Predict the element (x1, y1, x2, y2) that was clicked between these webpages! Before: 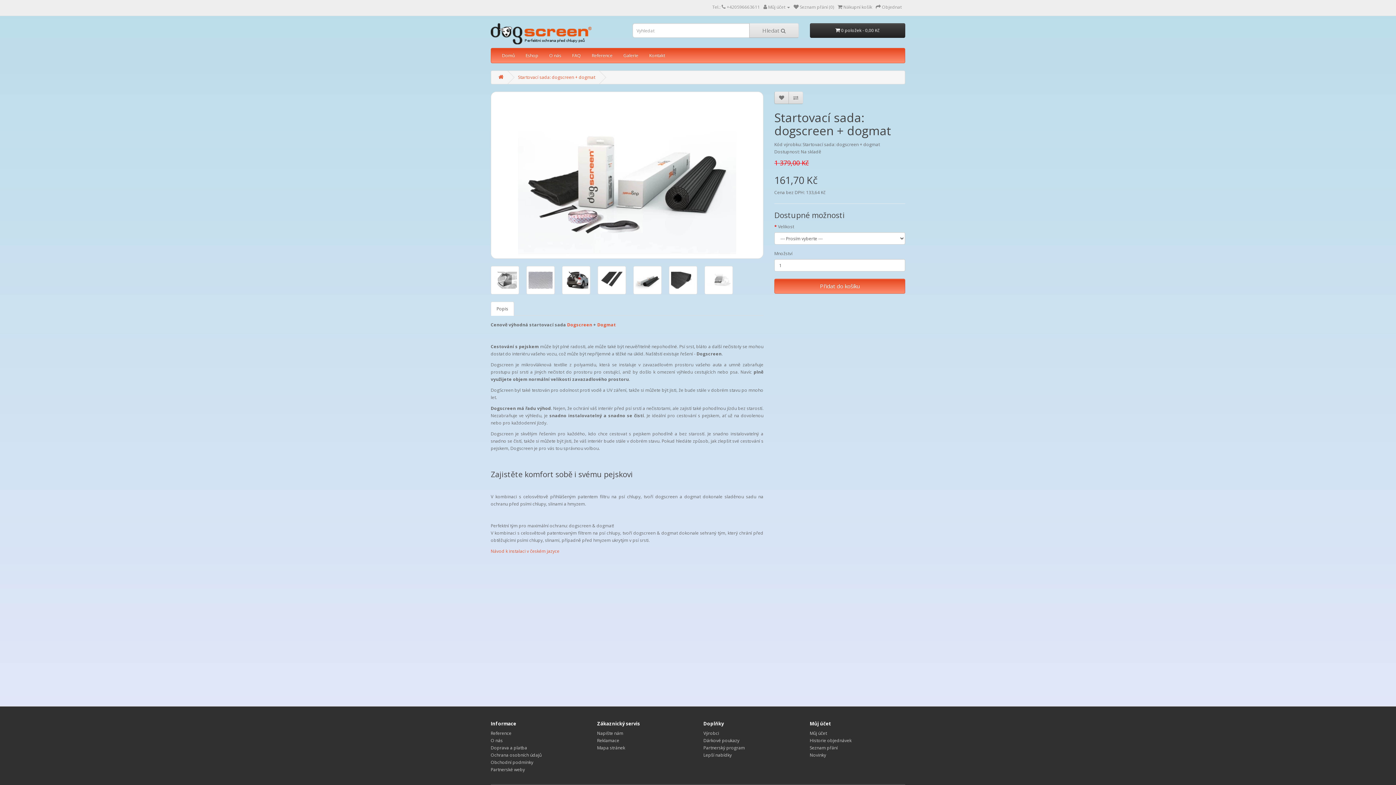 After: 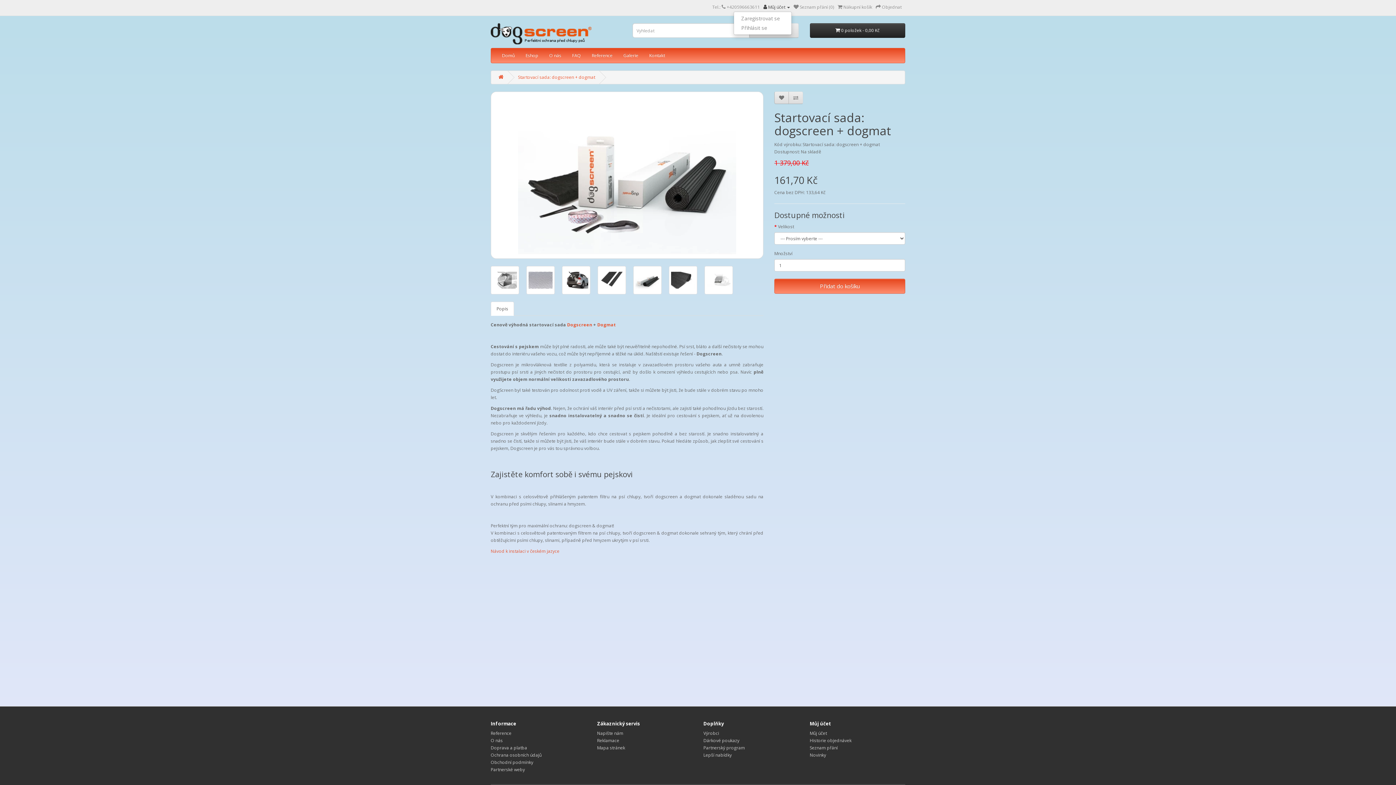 Action: bbox: (763, 4, 790, 10) label:  Můj účet 